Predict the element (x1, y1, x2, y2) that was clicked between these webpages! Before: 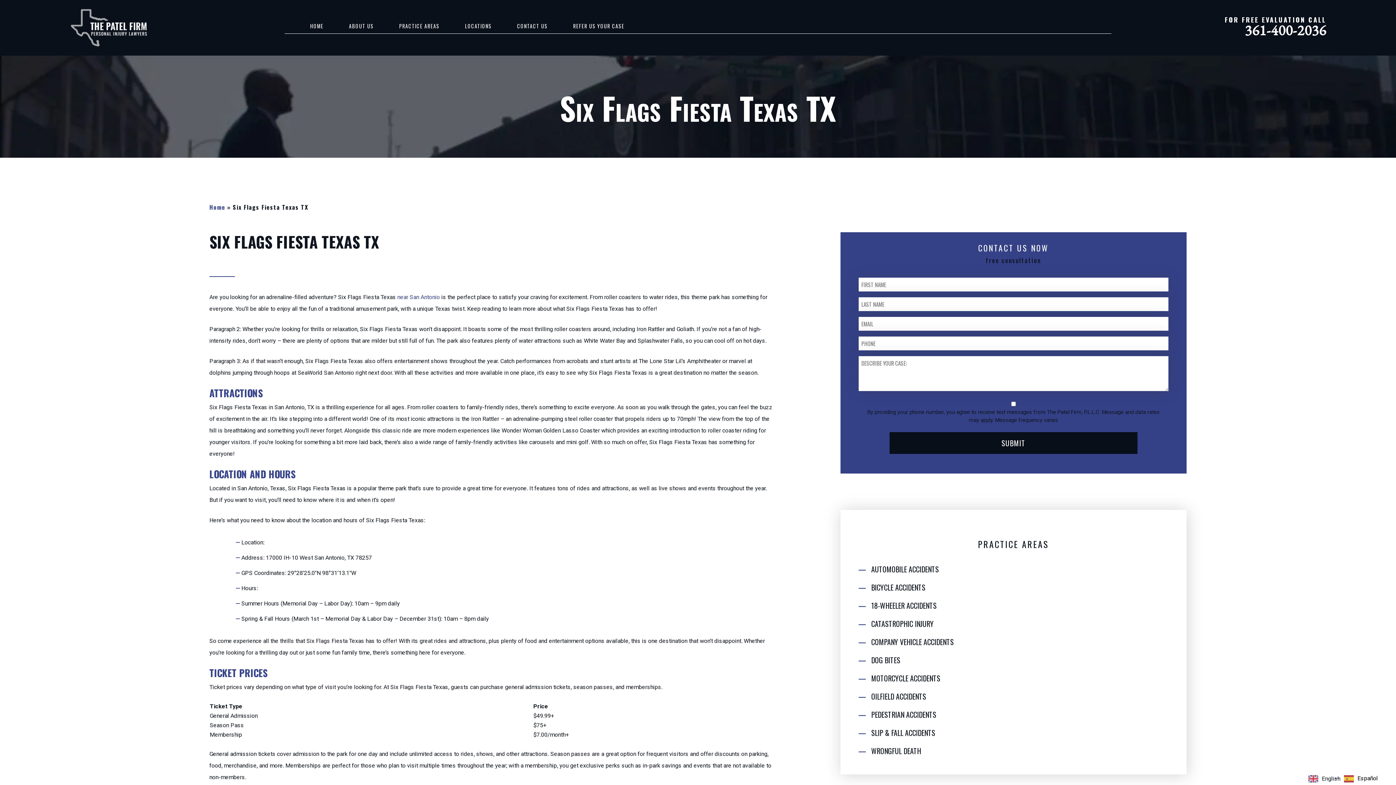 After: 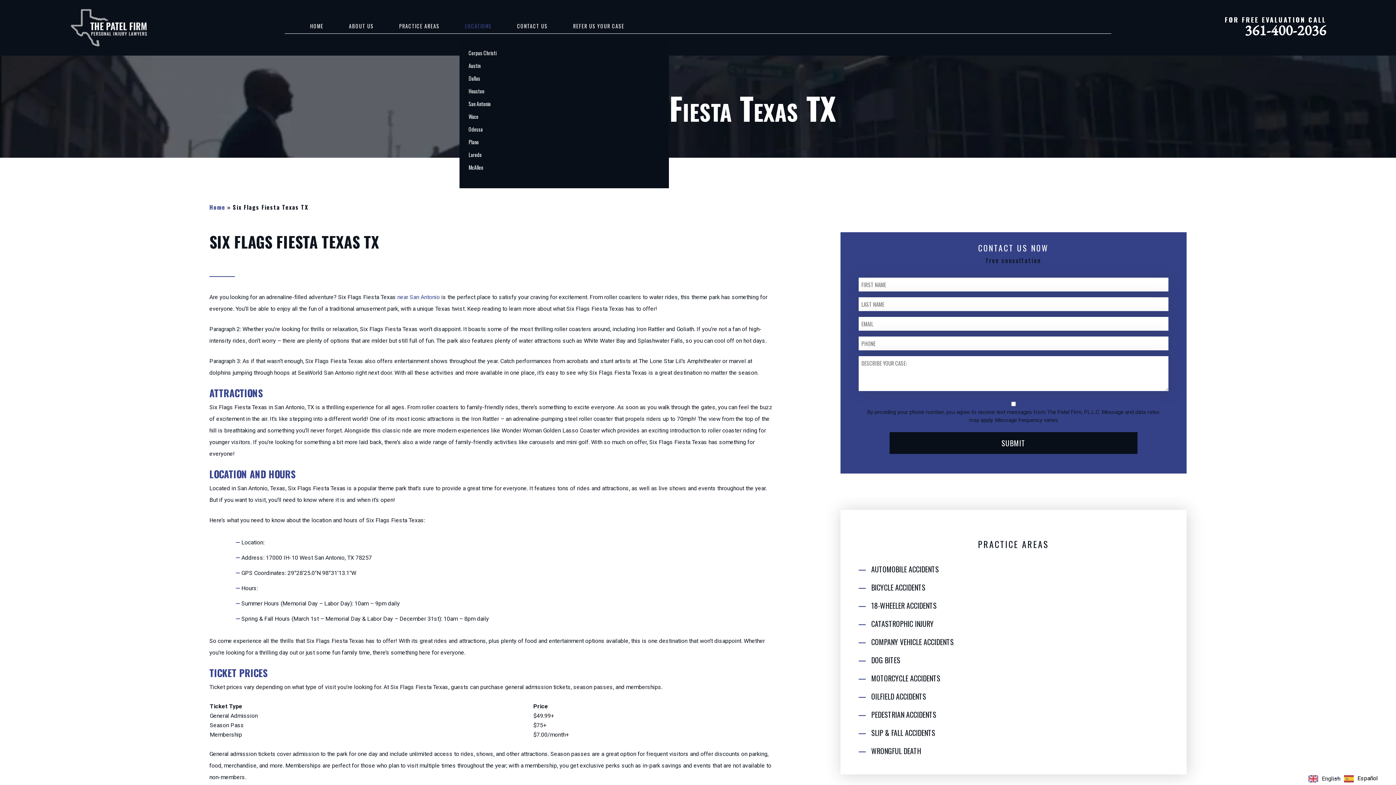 Action: bbox: (459, 20, 511, 31) label: LOCATIONS